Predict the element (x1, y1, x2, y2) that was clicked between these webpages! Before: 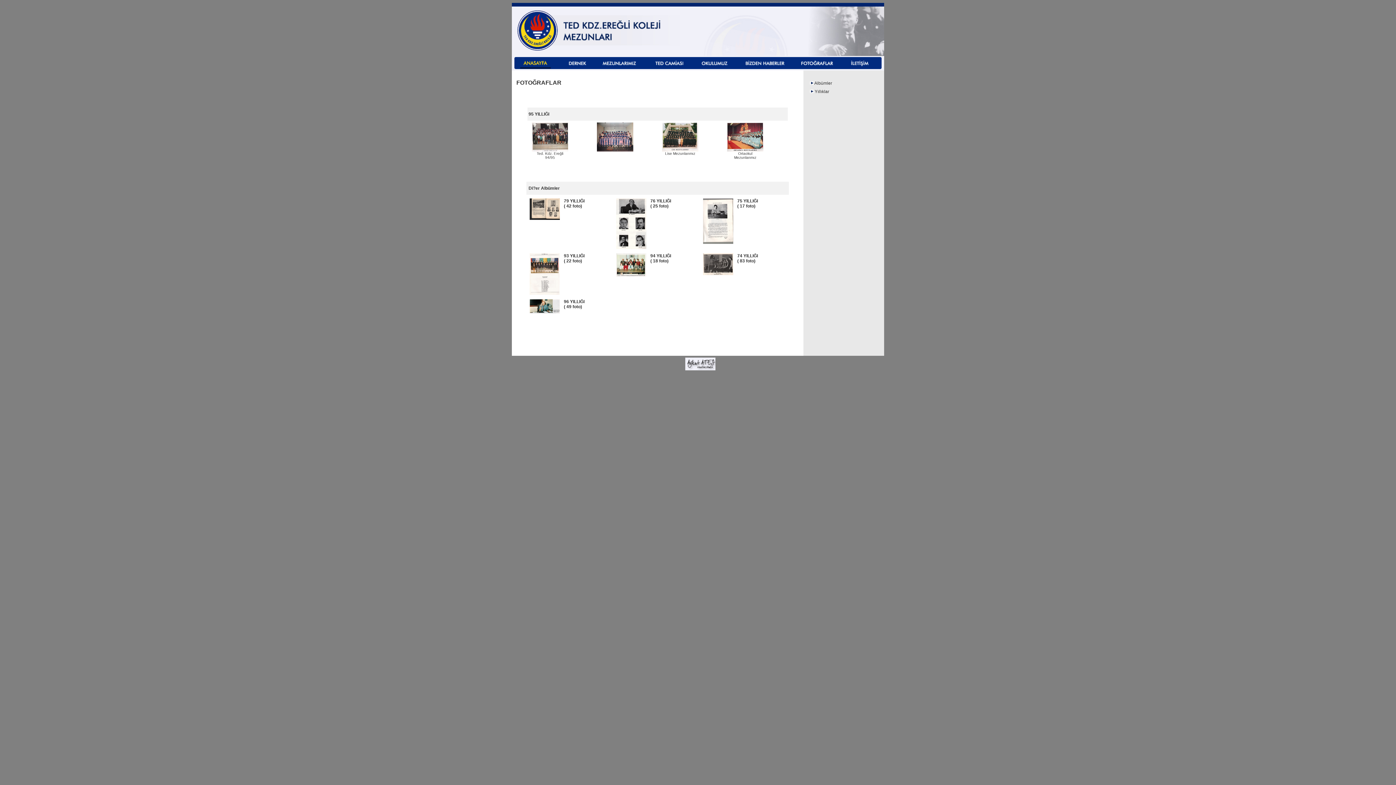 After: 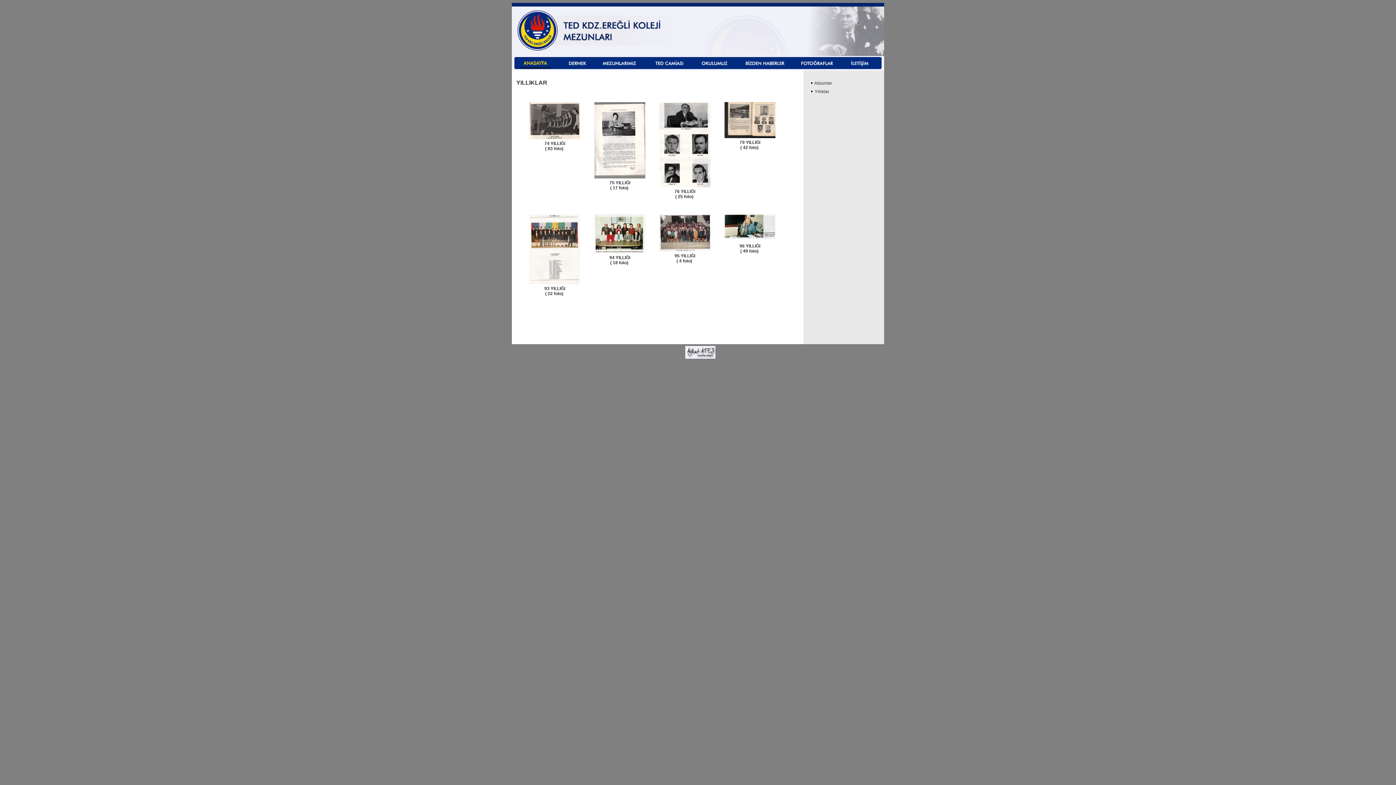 Action: bbox: (814, 89, 829, 94) label: Yıllıklar